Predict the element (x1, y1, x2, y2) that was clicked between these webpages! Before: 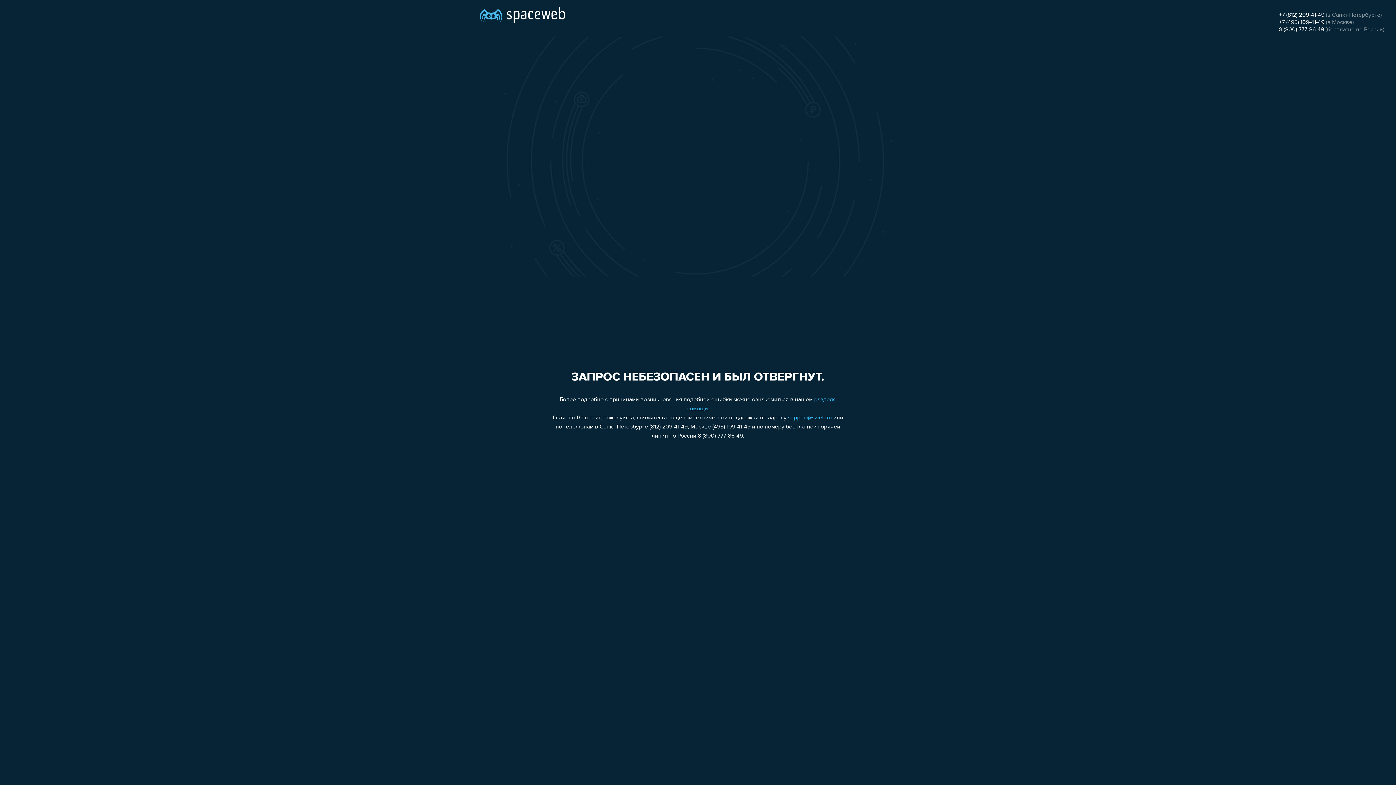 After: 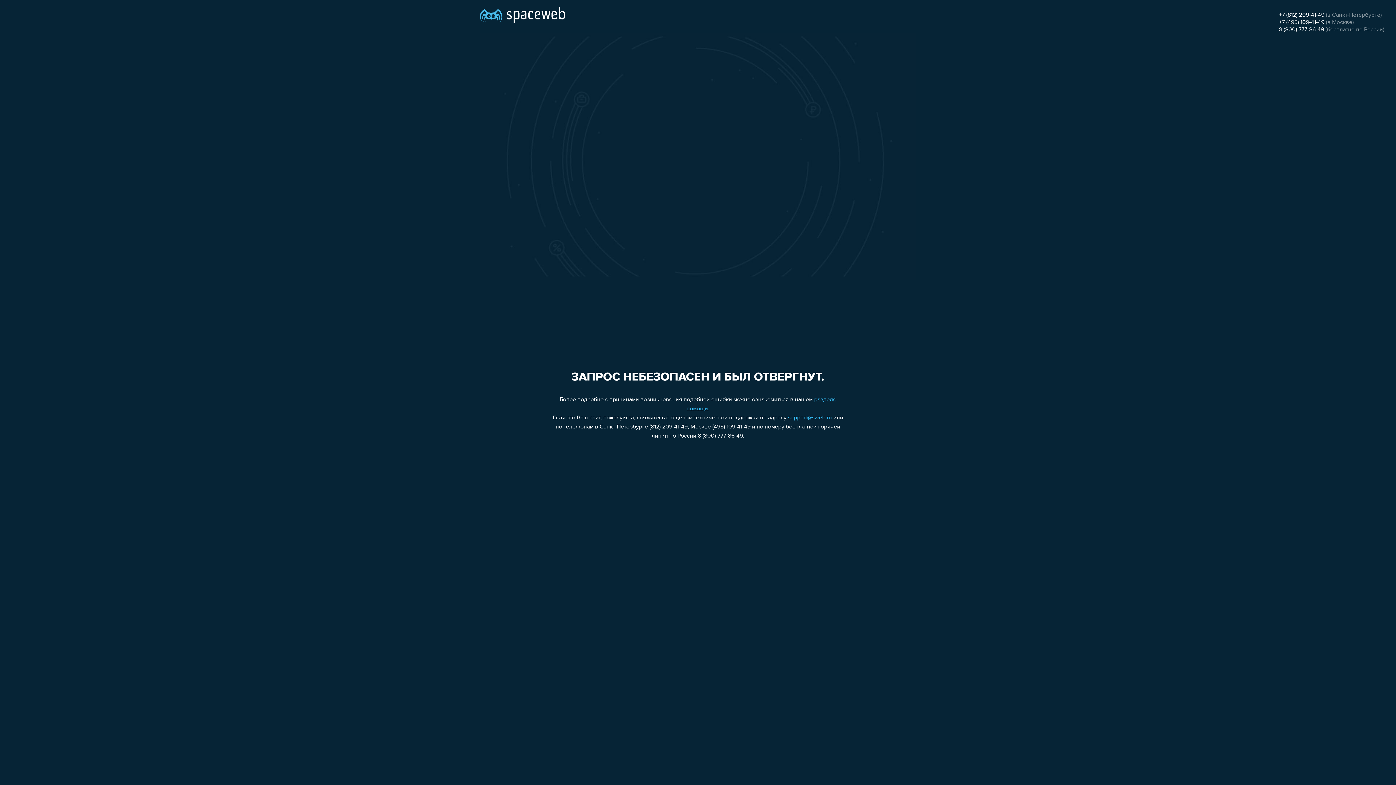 Action: label: support@sweb.ru bbox: (788, 415, 832, 421)